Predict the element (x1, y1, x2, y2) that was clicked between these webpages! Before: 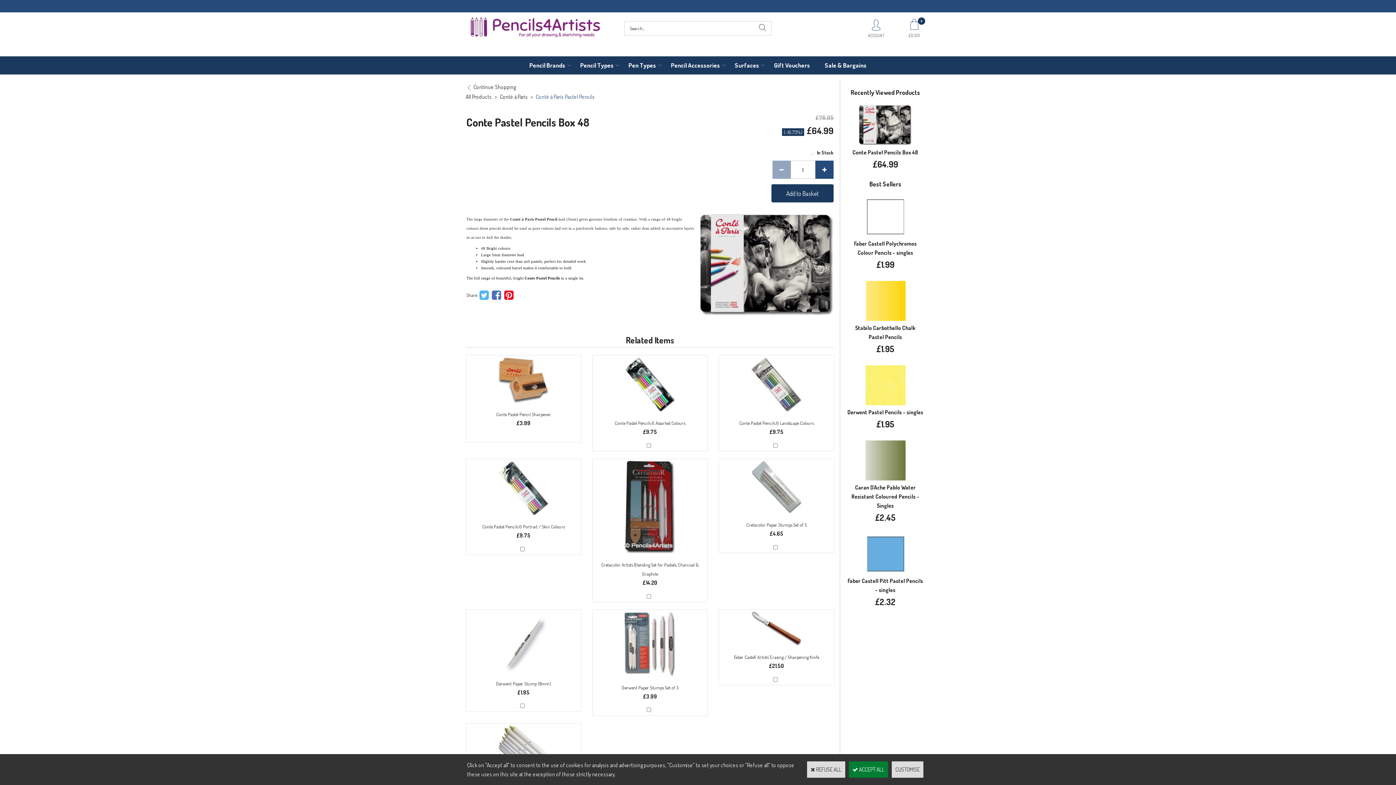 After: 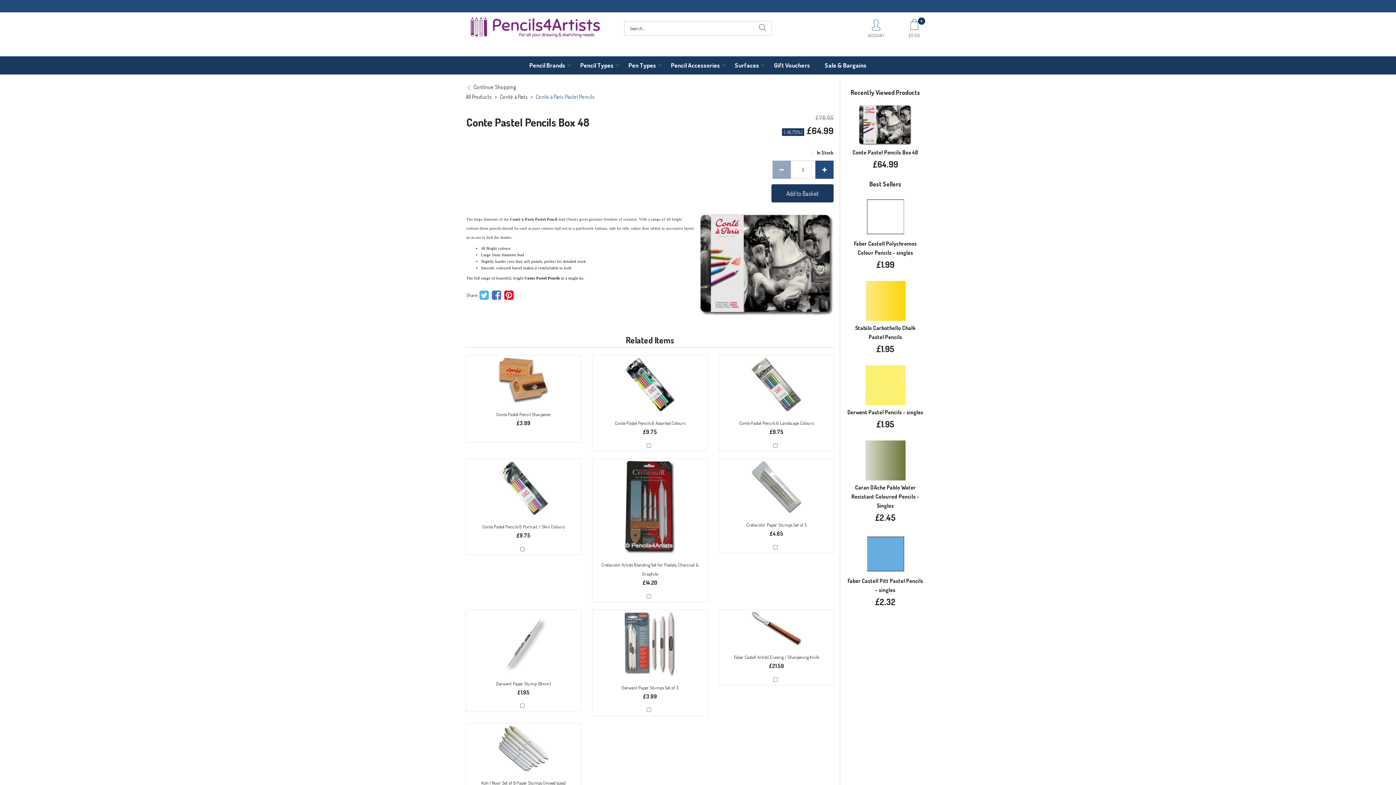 Action: label:  ACCEPT ALL bbox: (849, 761, 888, 778)